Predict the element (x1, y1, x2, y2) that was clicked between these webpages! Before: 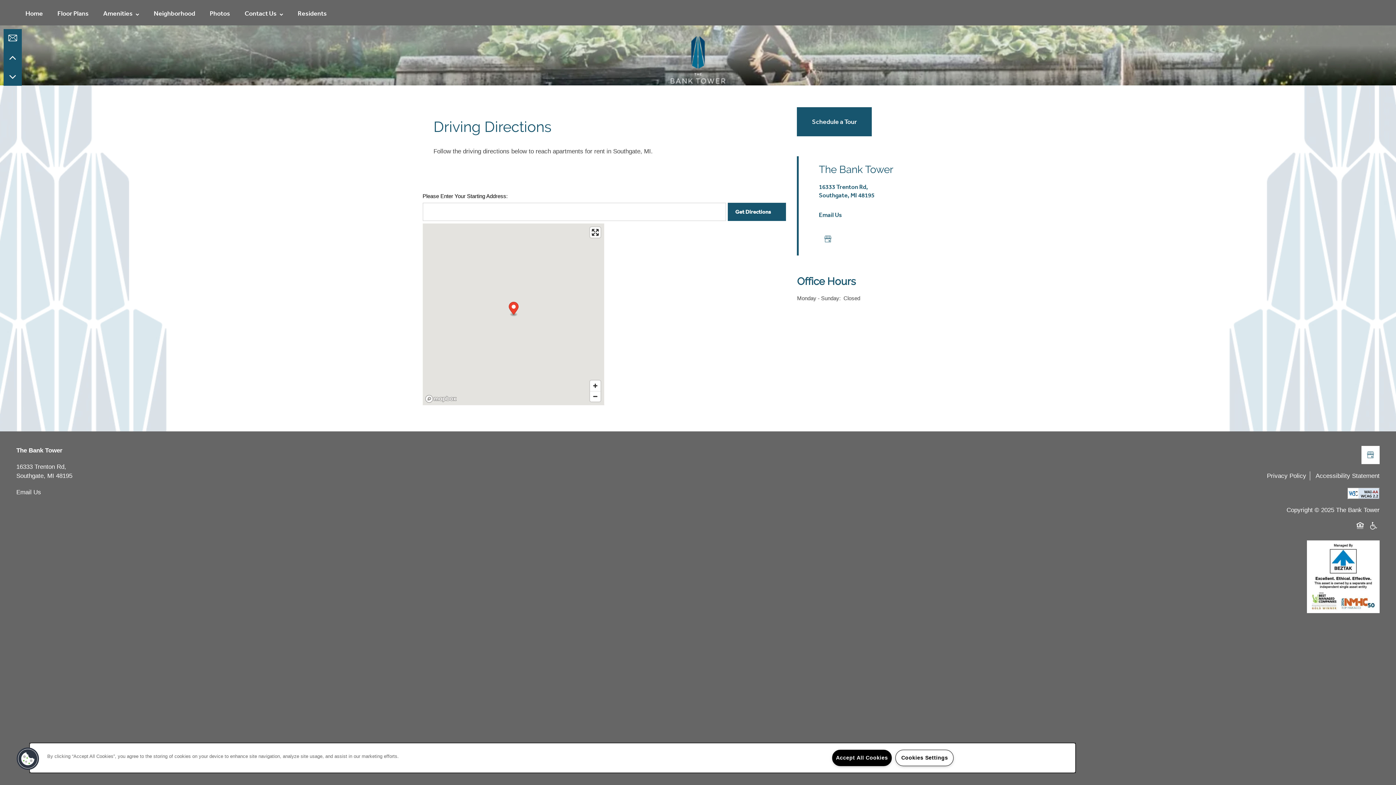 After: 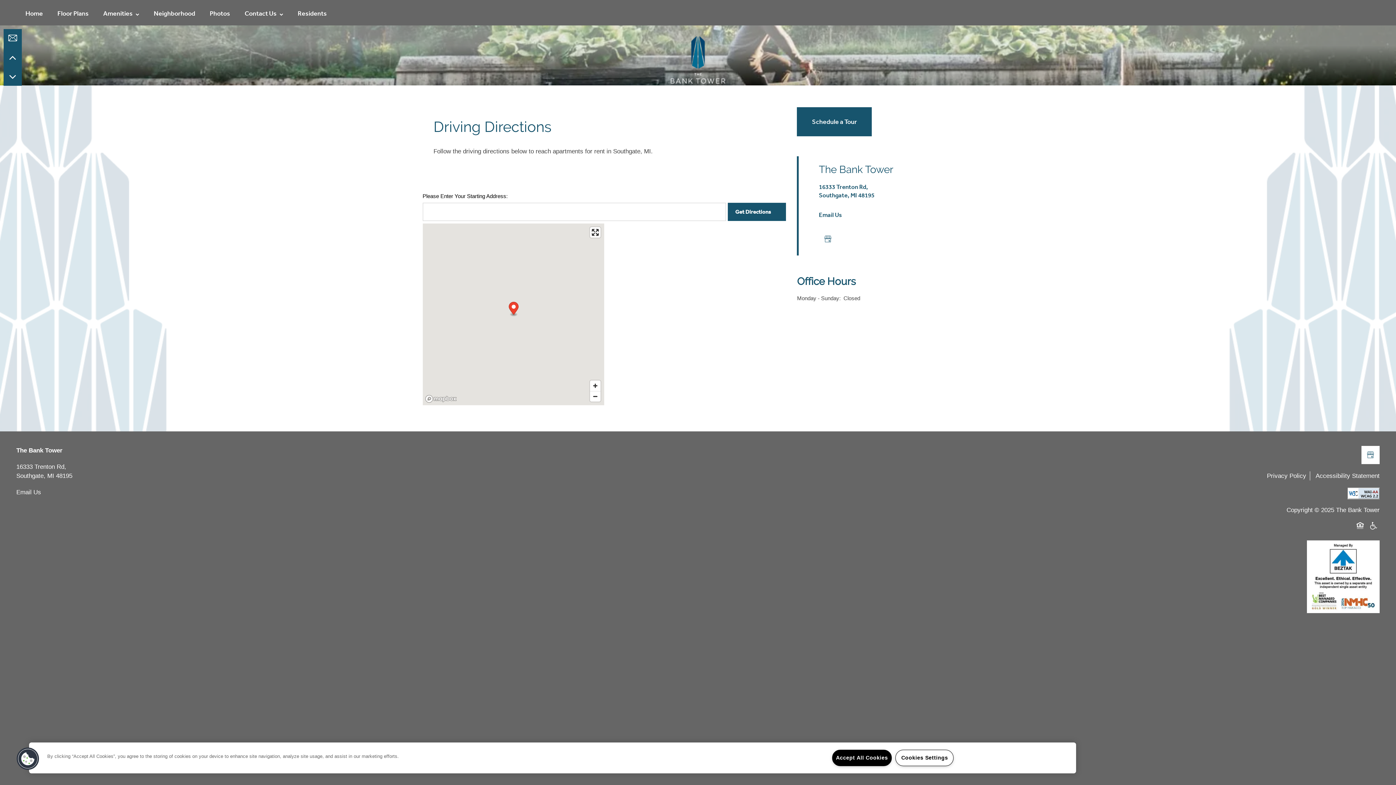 Action: bbox: (1348, 488, 1380, 499)